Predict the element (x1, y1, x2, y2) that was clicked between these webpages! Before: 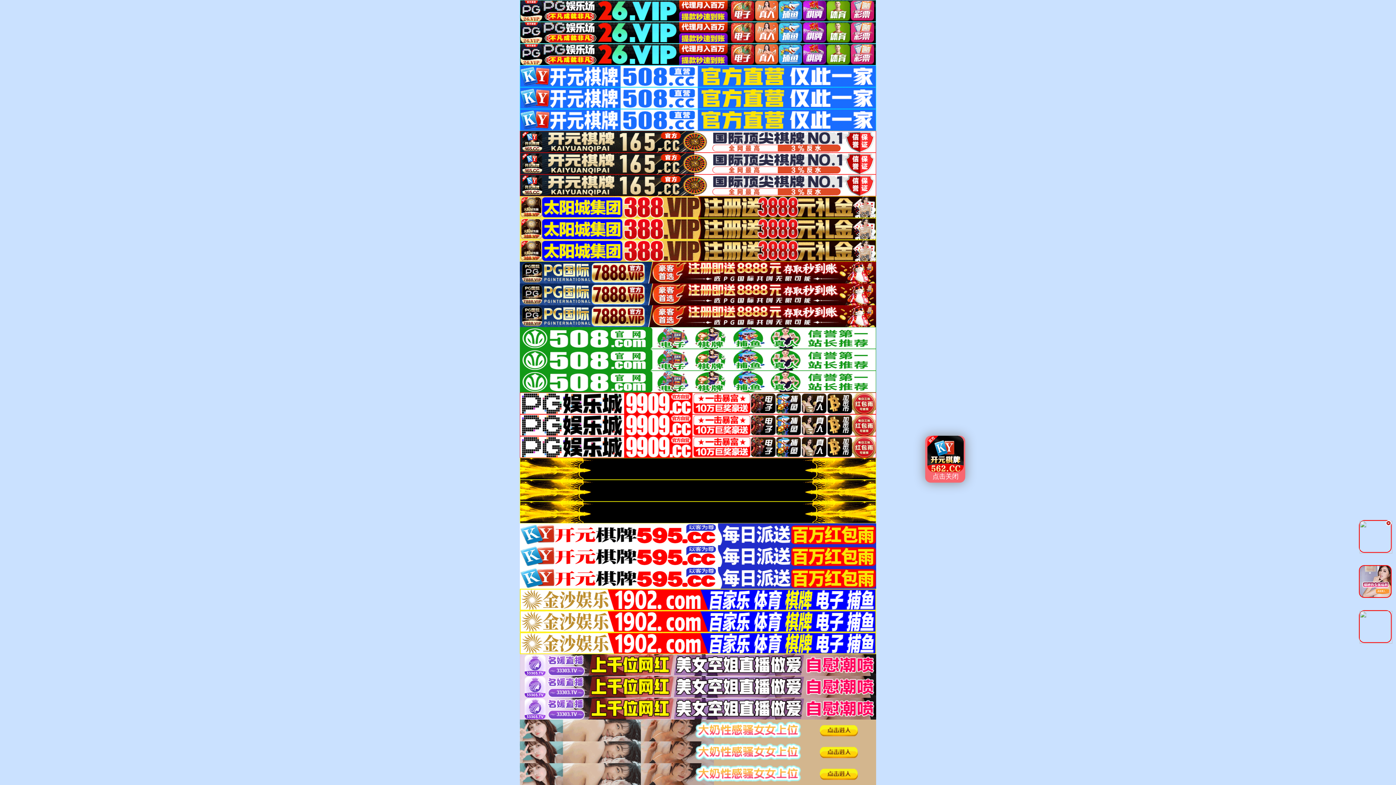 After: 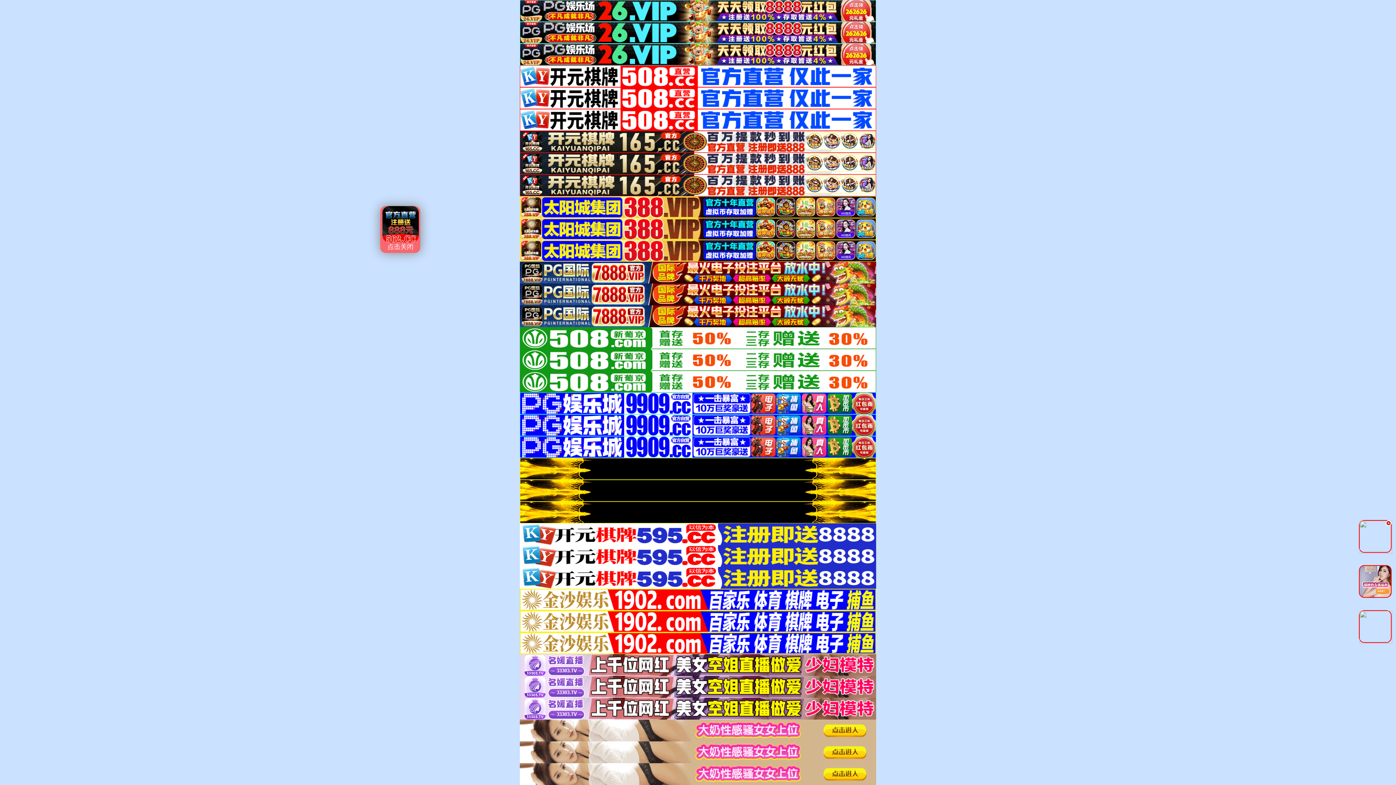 Action: bbox: (520, 618, 876, 624)